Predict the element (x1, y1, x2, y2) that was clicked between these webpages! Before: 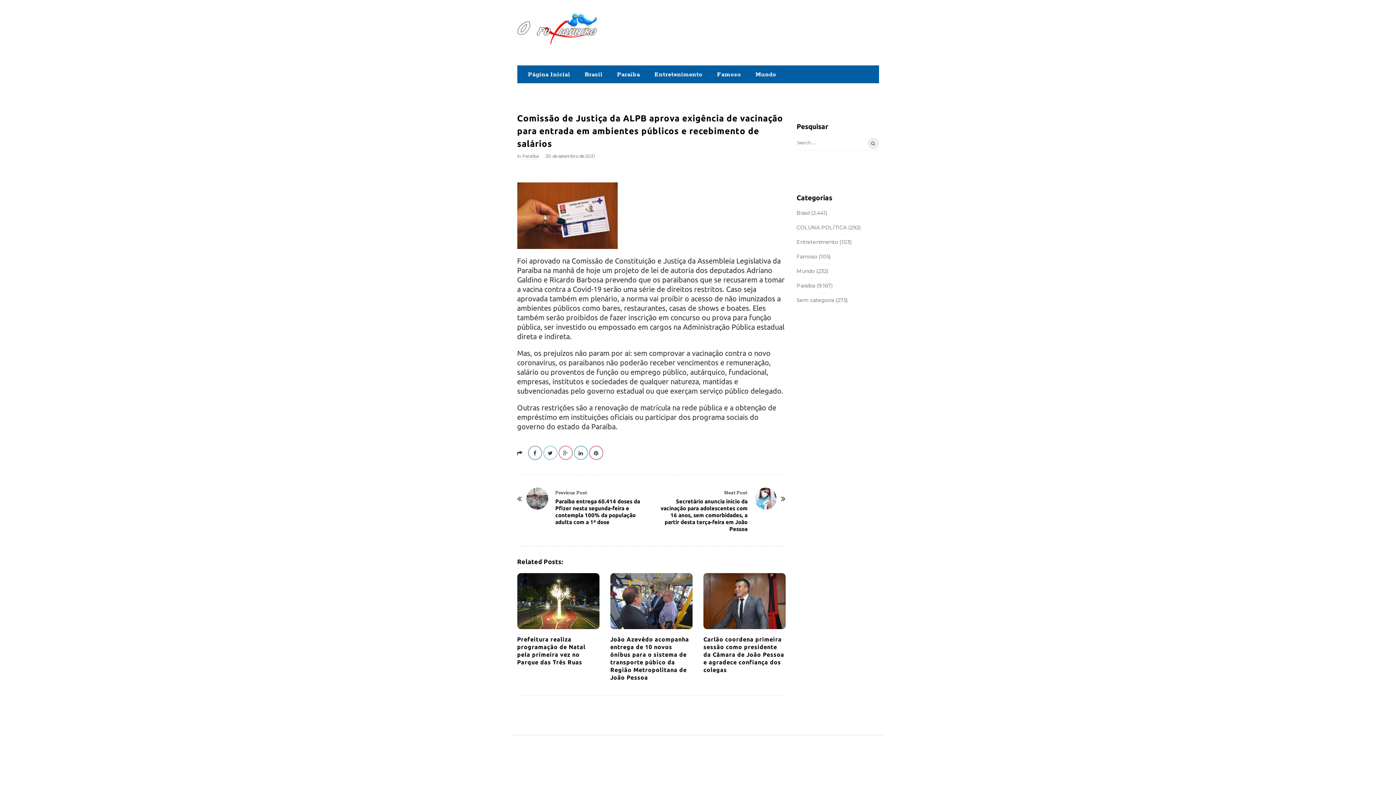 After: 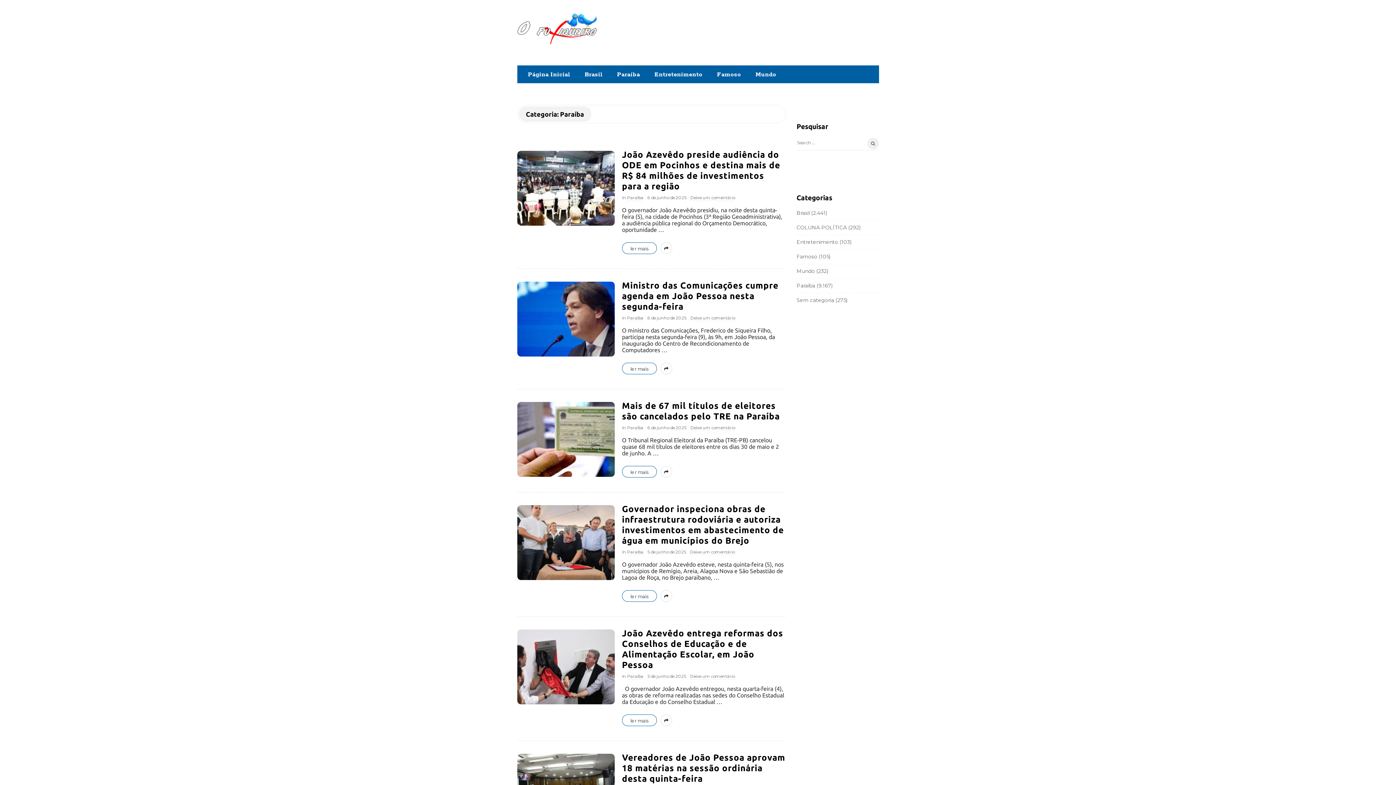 Action: bbox: (613, 65, 643, 83) label: Paraíba